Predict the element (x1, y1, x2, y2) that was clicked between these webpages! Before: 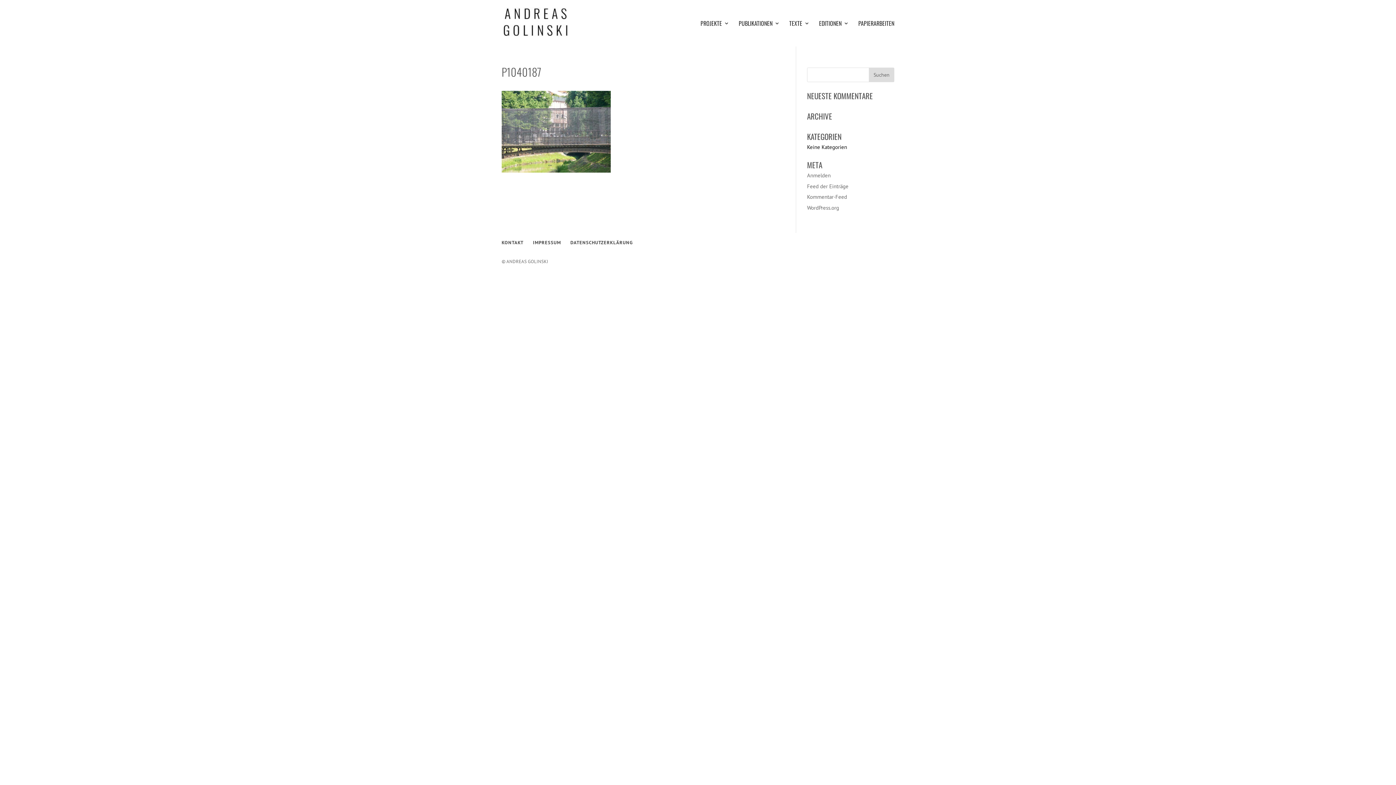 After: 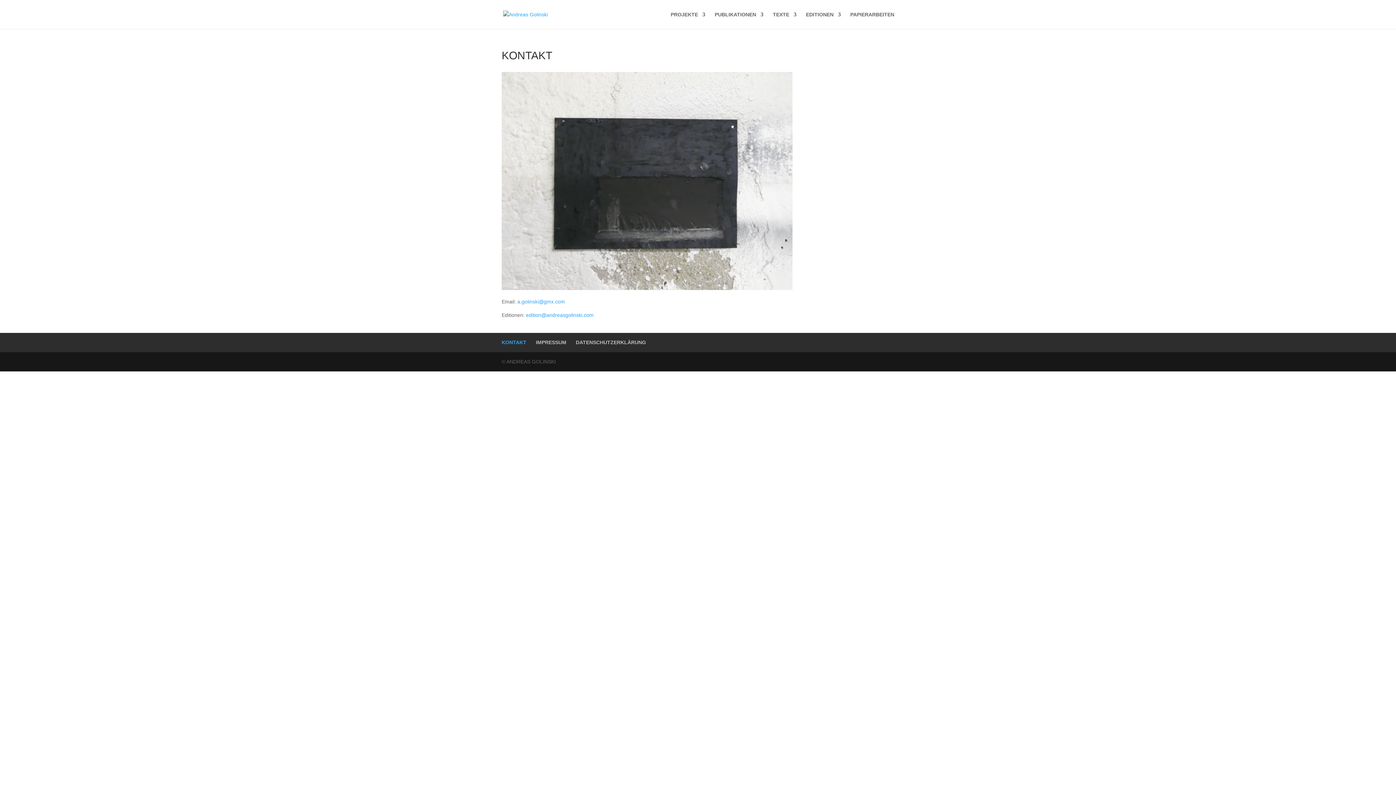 Action: bbox: (501, 239, 523, 245) label: KONTAKT